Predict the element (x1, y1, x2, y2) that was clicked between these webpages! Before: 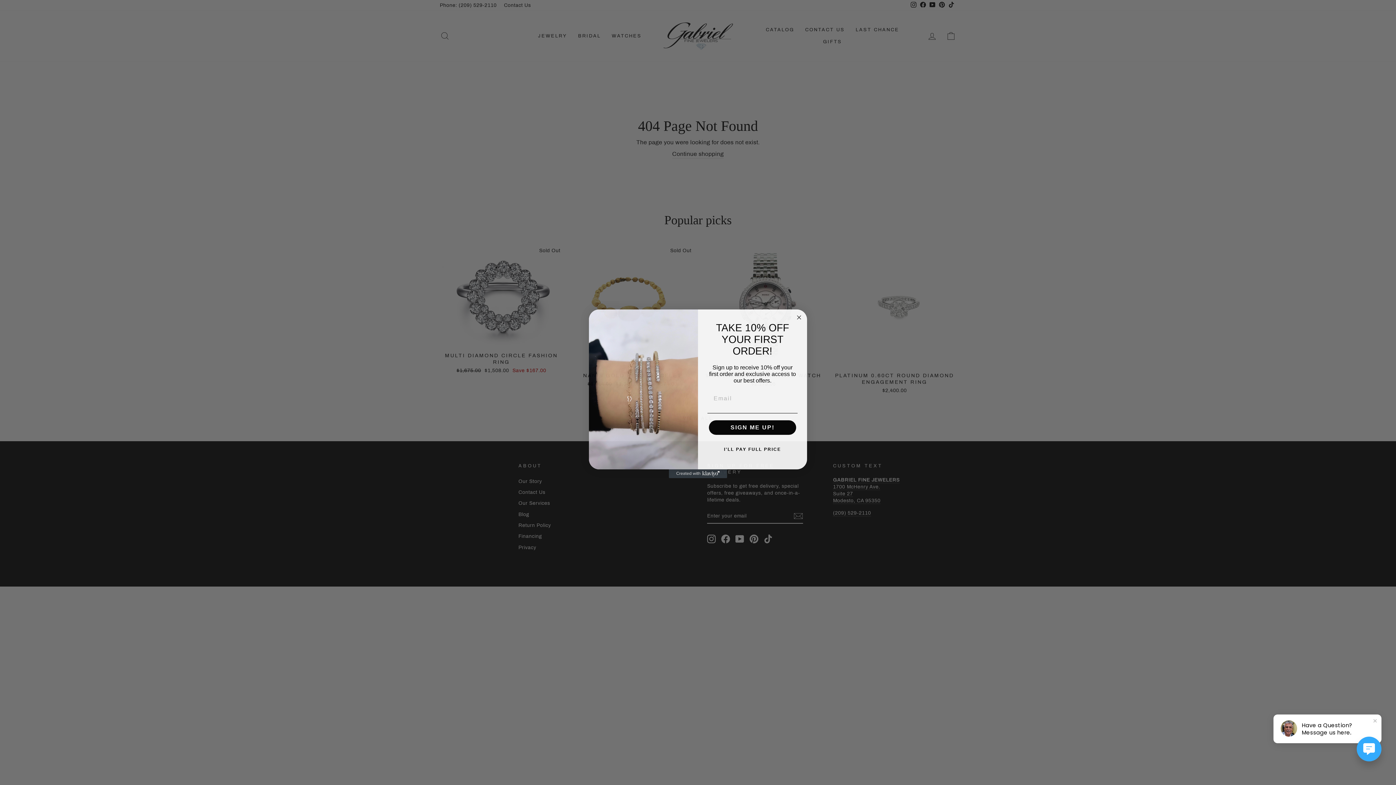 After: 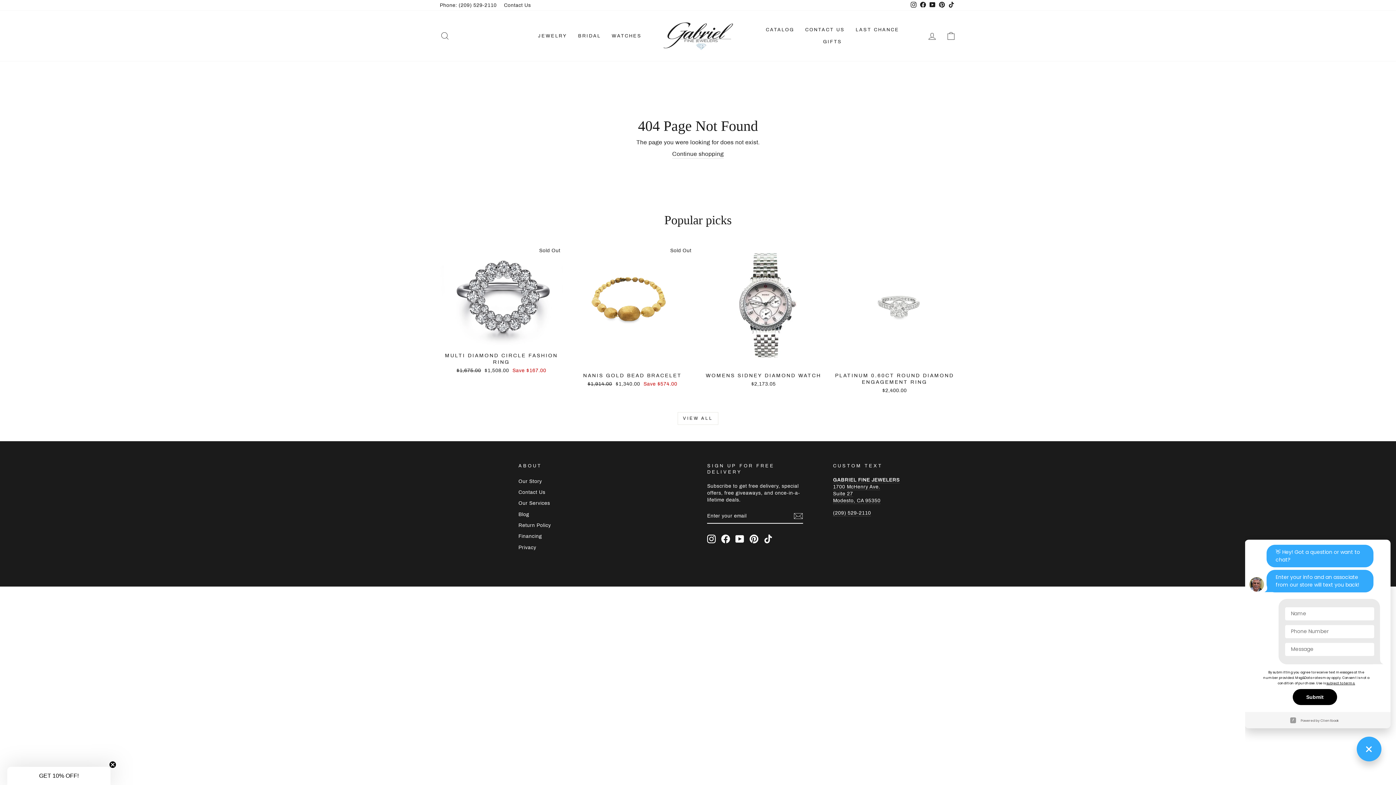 Action: bbox: (1357, 737, 1381, 761)